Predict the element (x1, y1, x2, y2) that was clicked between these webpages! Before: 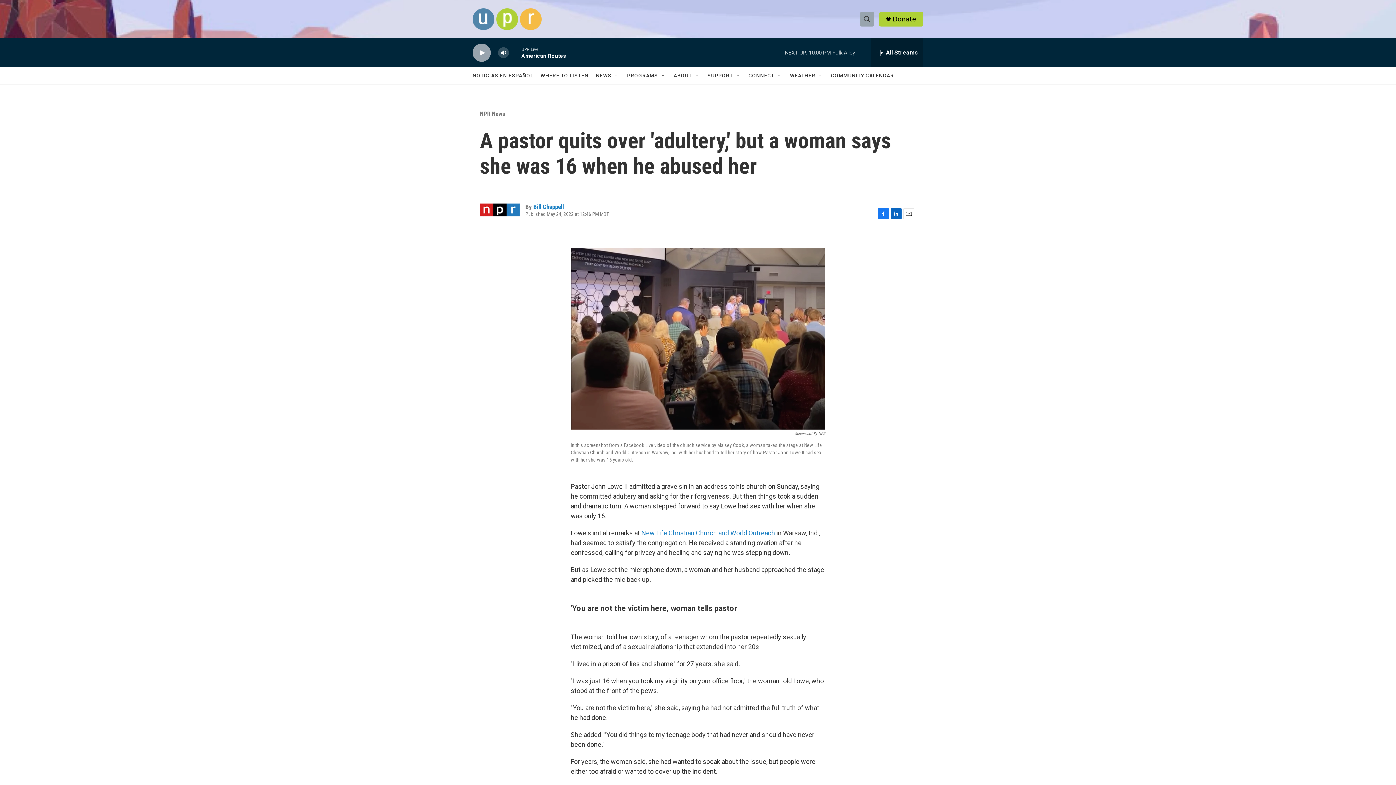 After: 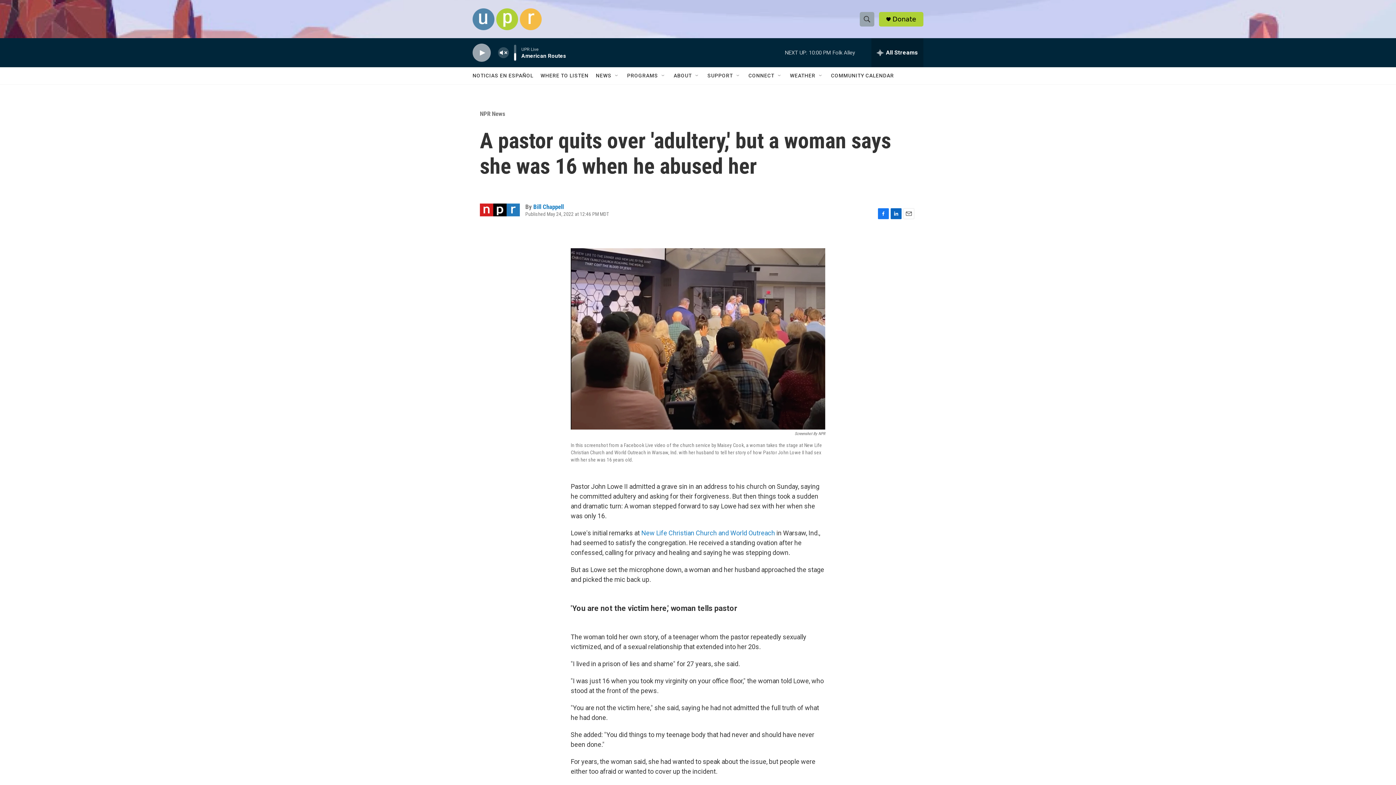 Action: bbox: (497, 44, 509, 60) label: volume